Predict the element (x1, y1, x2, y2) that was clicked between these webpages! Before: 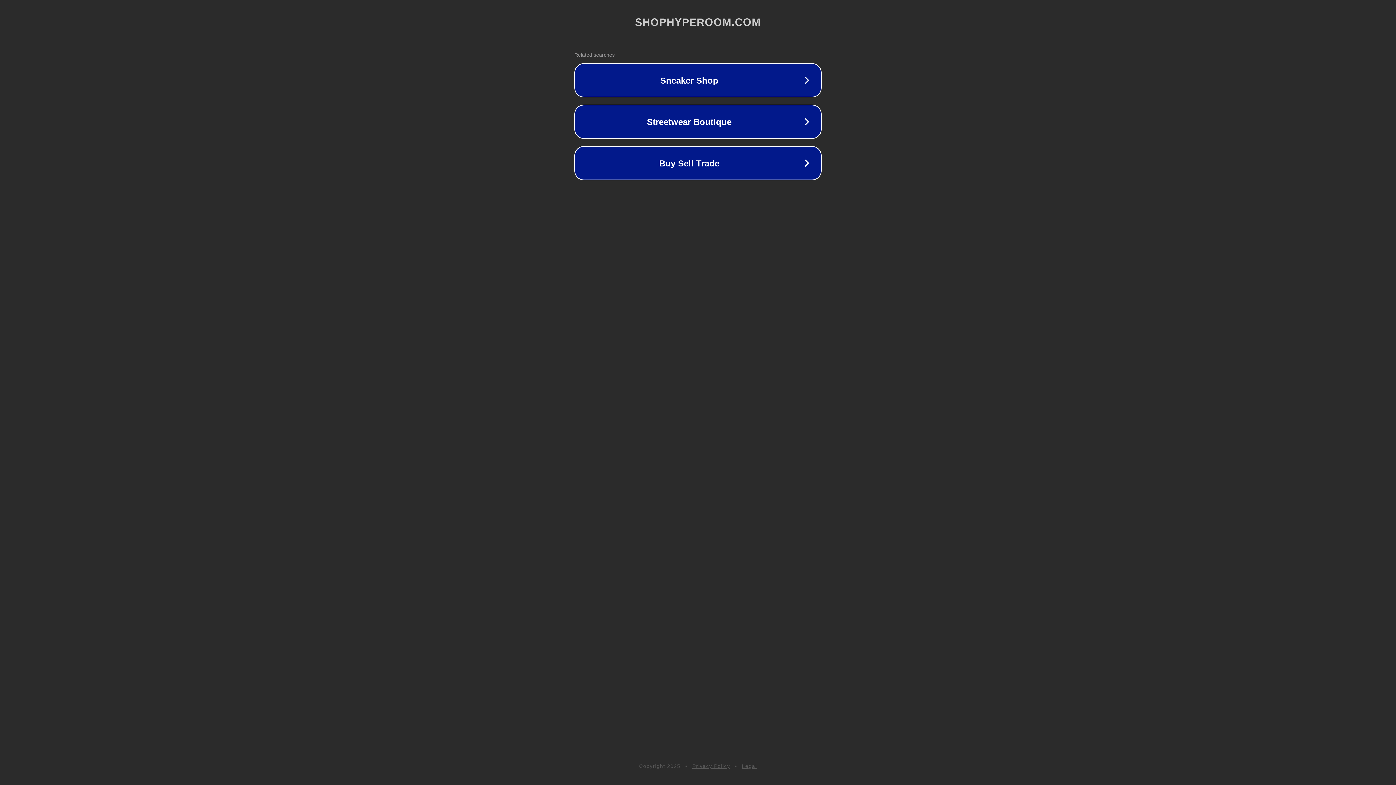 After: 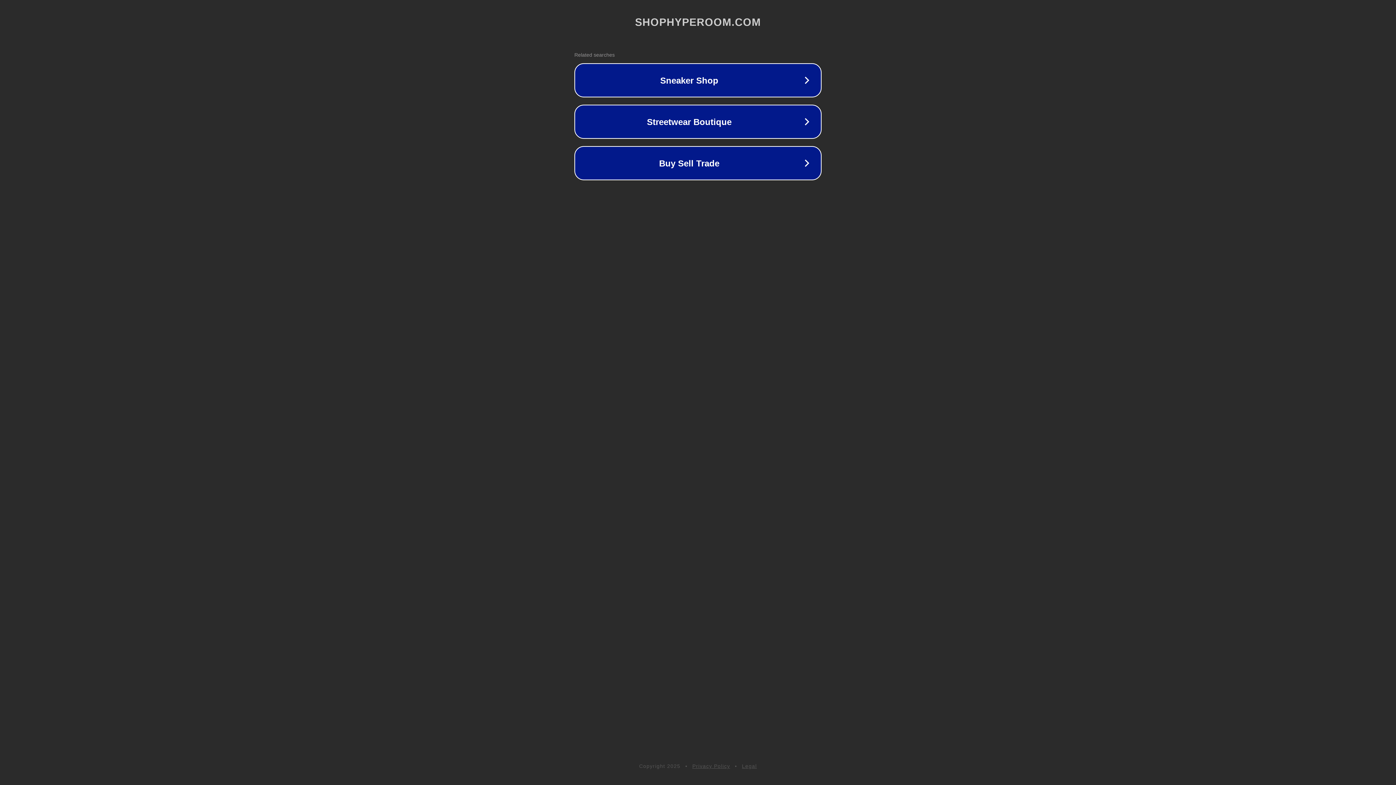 Action: bbox: (692, 763, 730, 769) label: Privacy Policy